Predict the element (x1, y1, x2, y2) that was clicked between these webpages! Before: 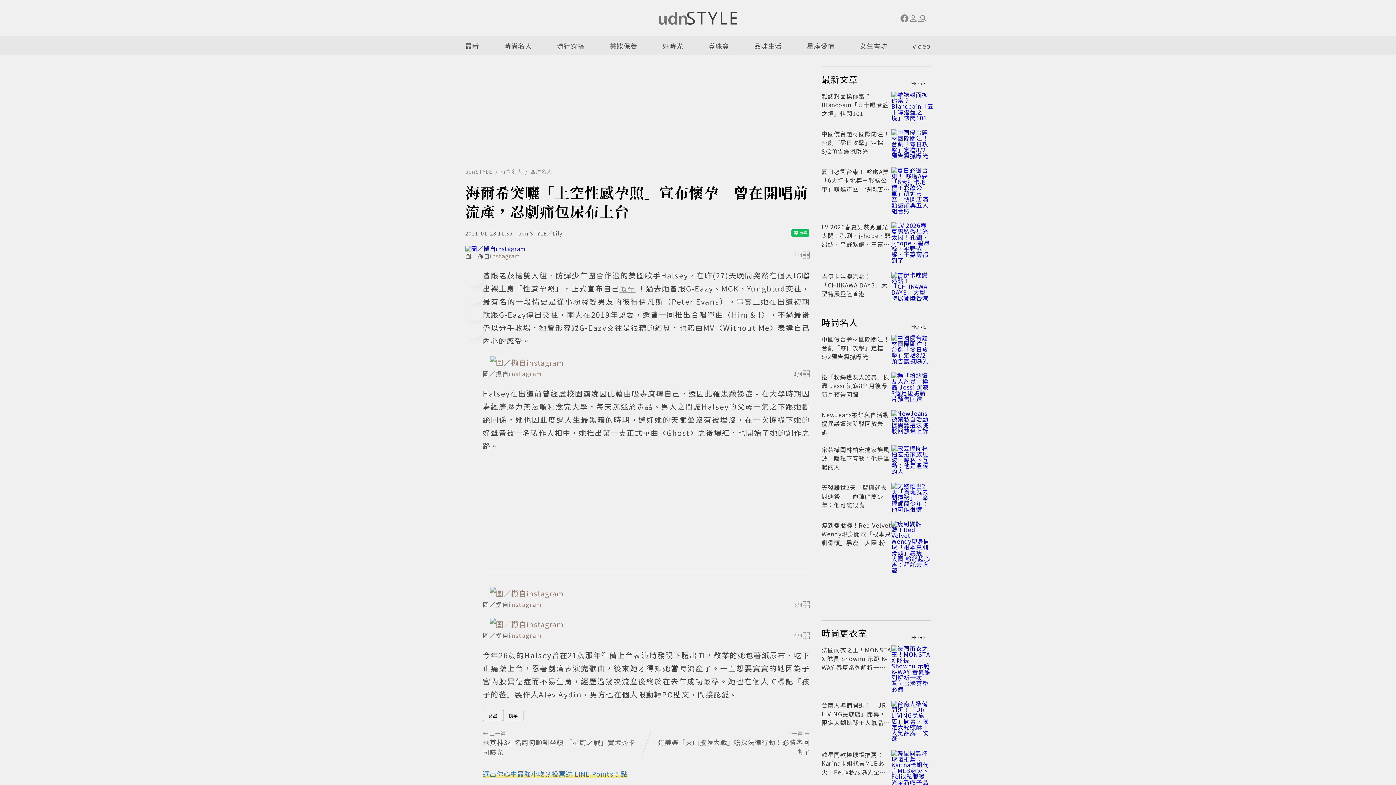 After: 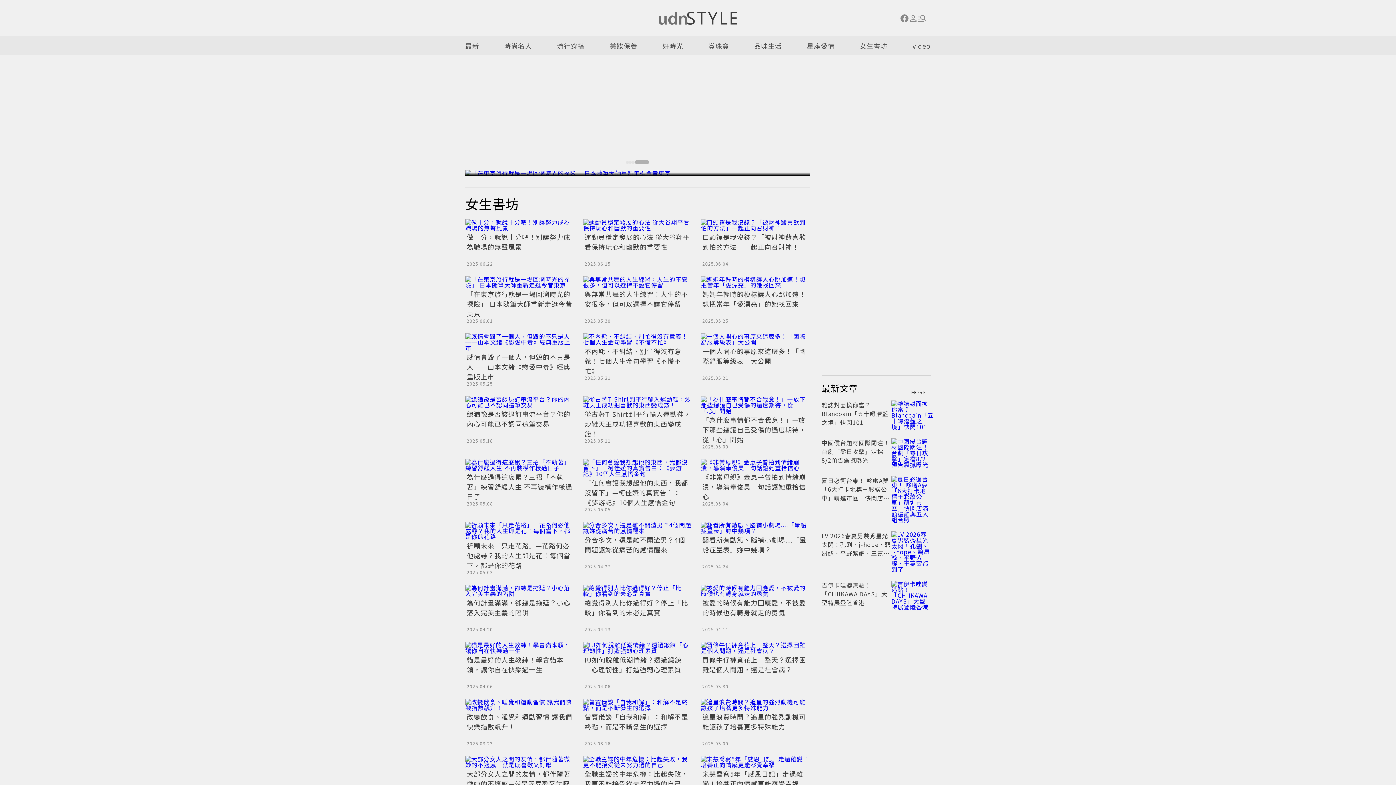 Action: bbox: (859, 36, 887, 54) label: 女生書坊